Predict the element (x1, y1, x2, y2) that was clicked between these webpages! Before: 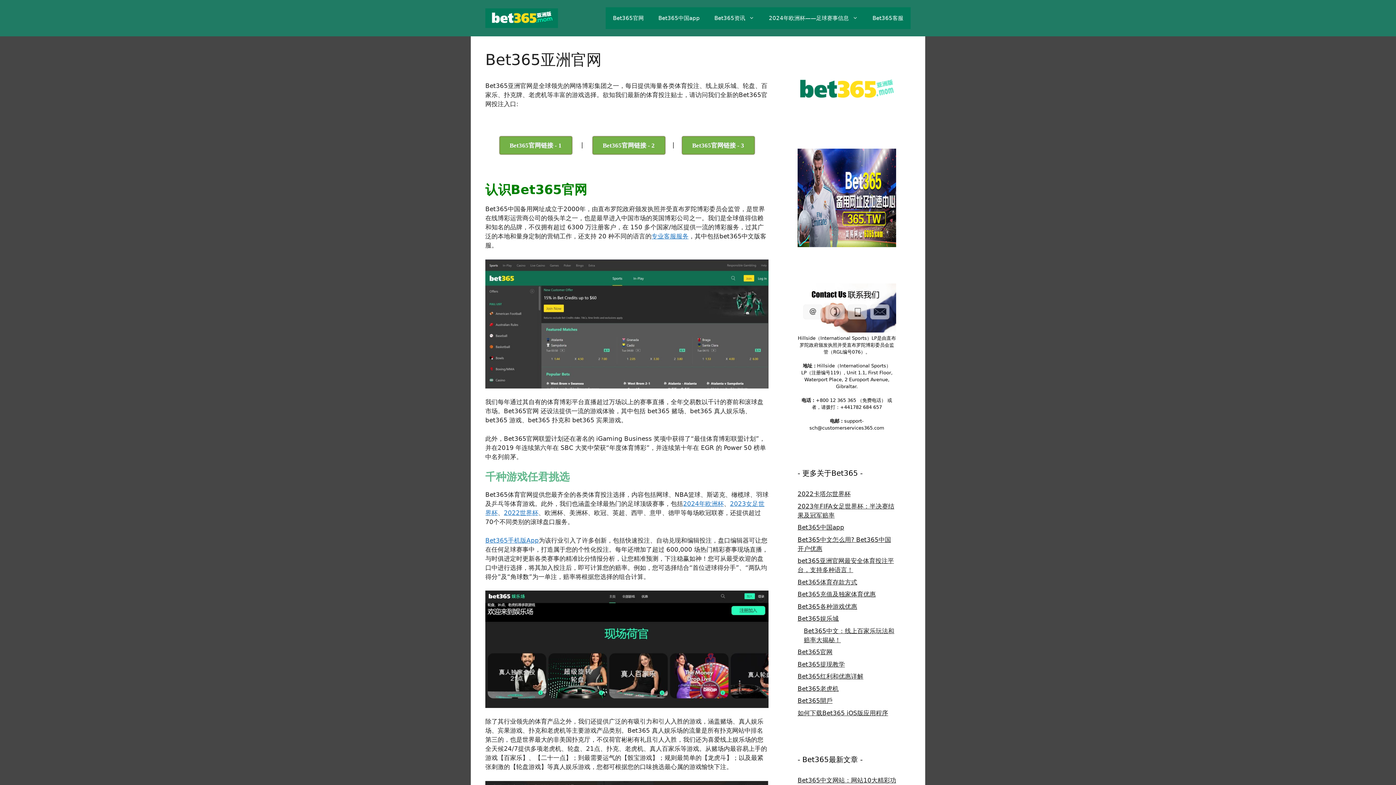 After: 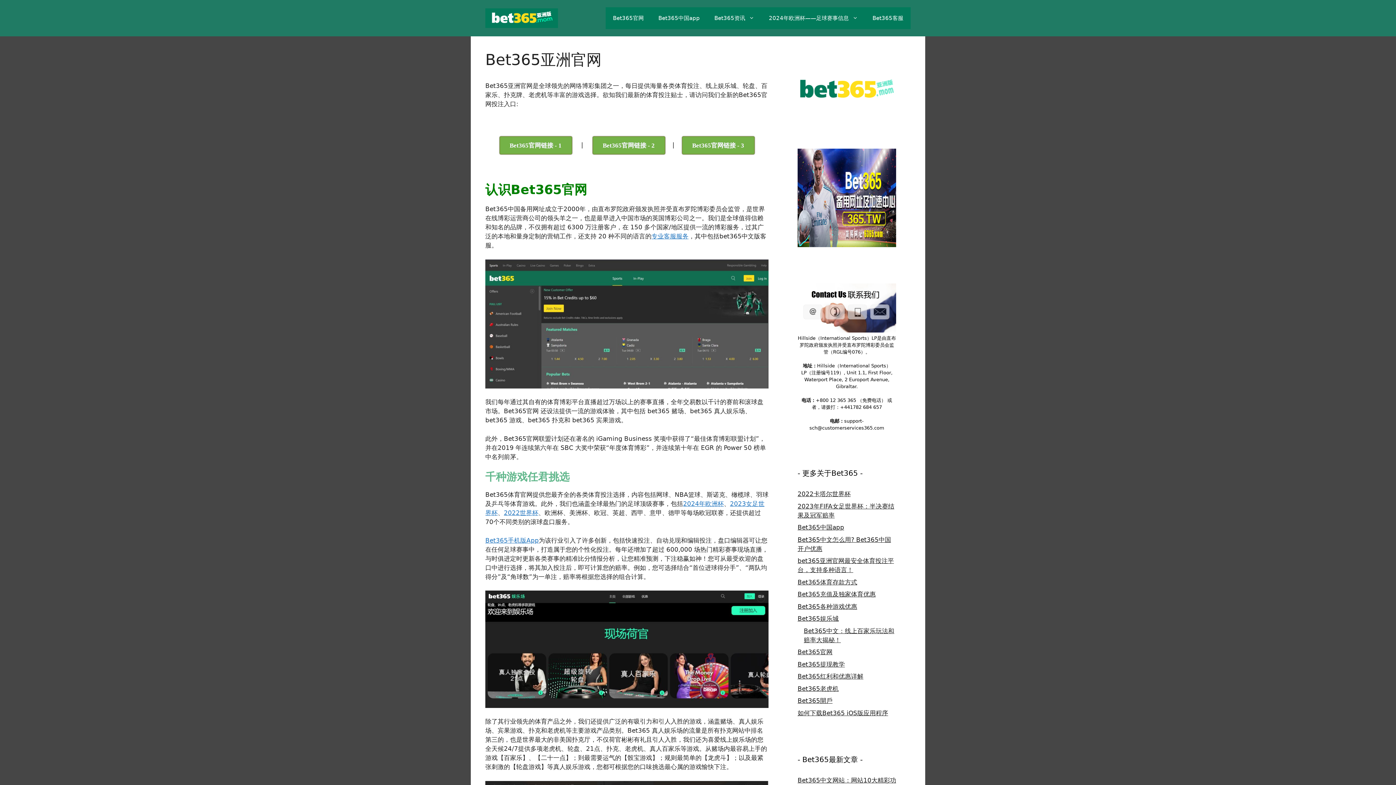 Action: bbox: (797, 238, 896, 246)